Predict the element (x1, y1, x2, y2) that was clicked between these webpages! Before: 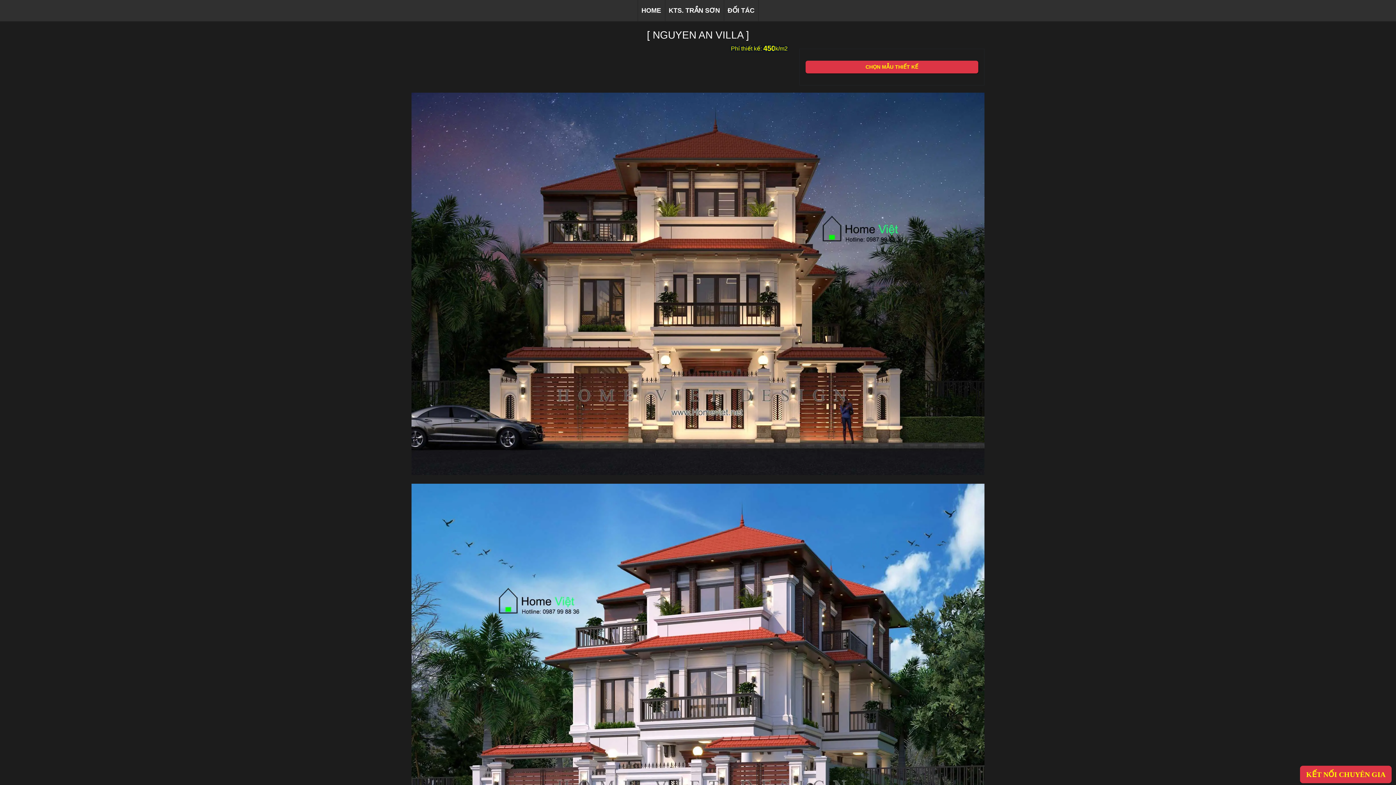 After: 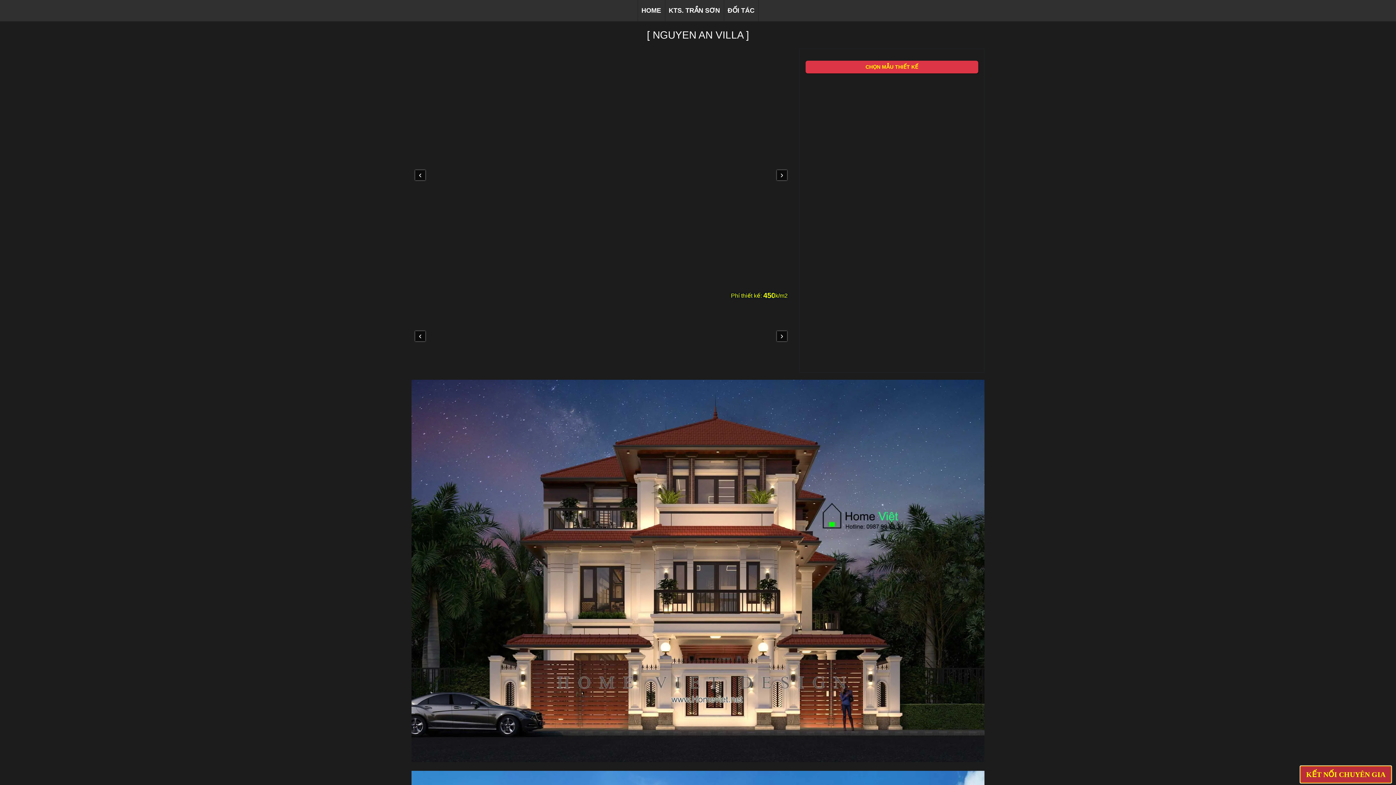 Action: bbox: (1300, 766, 1392, 783) label: KẾT NỐI CHUYÊN GIA